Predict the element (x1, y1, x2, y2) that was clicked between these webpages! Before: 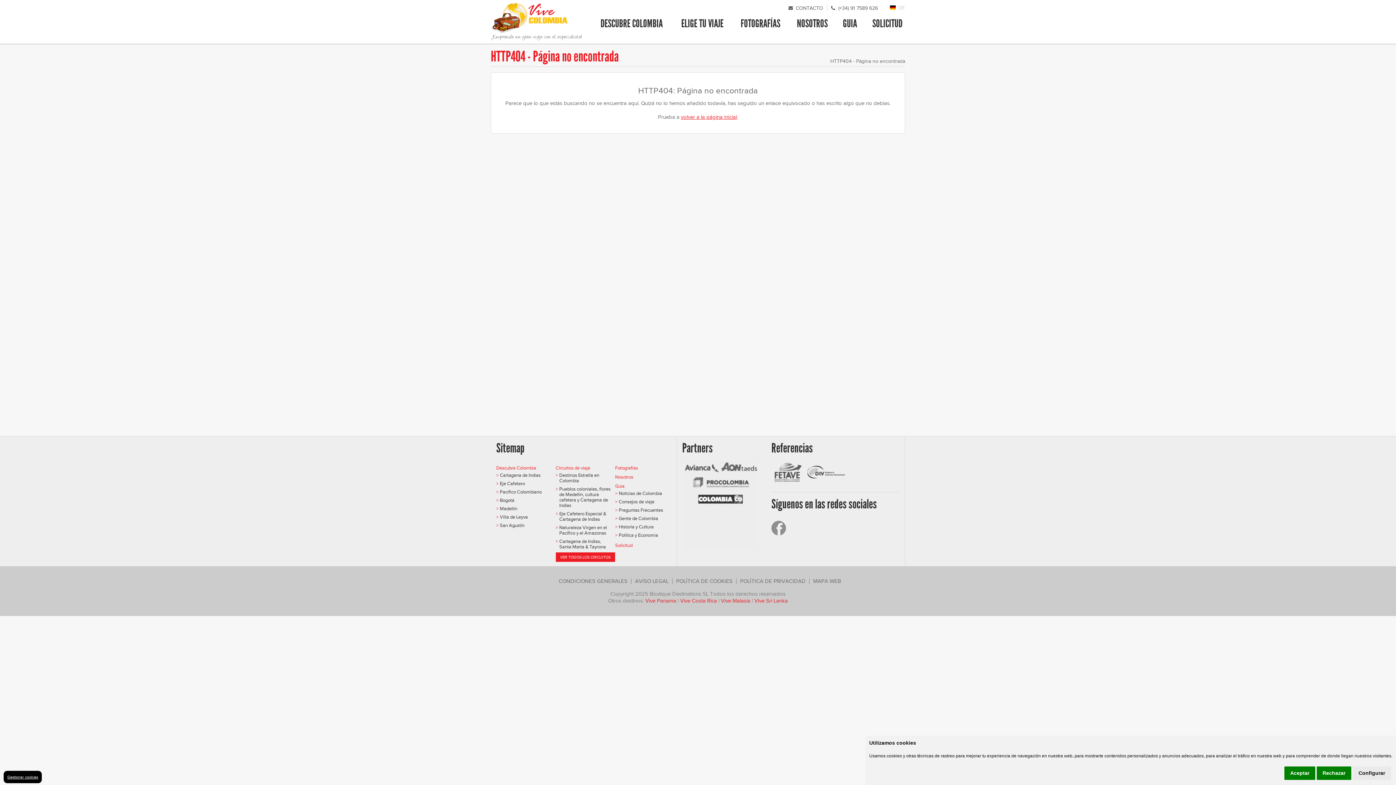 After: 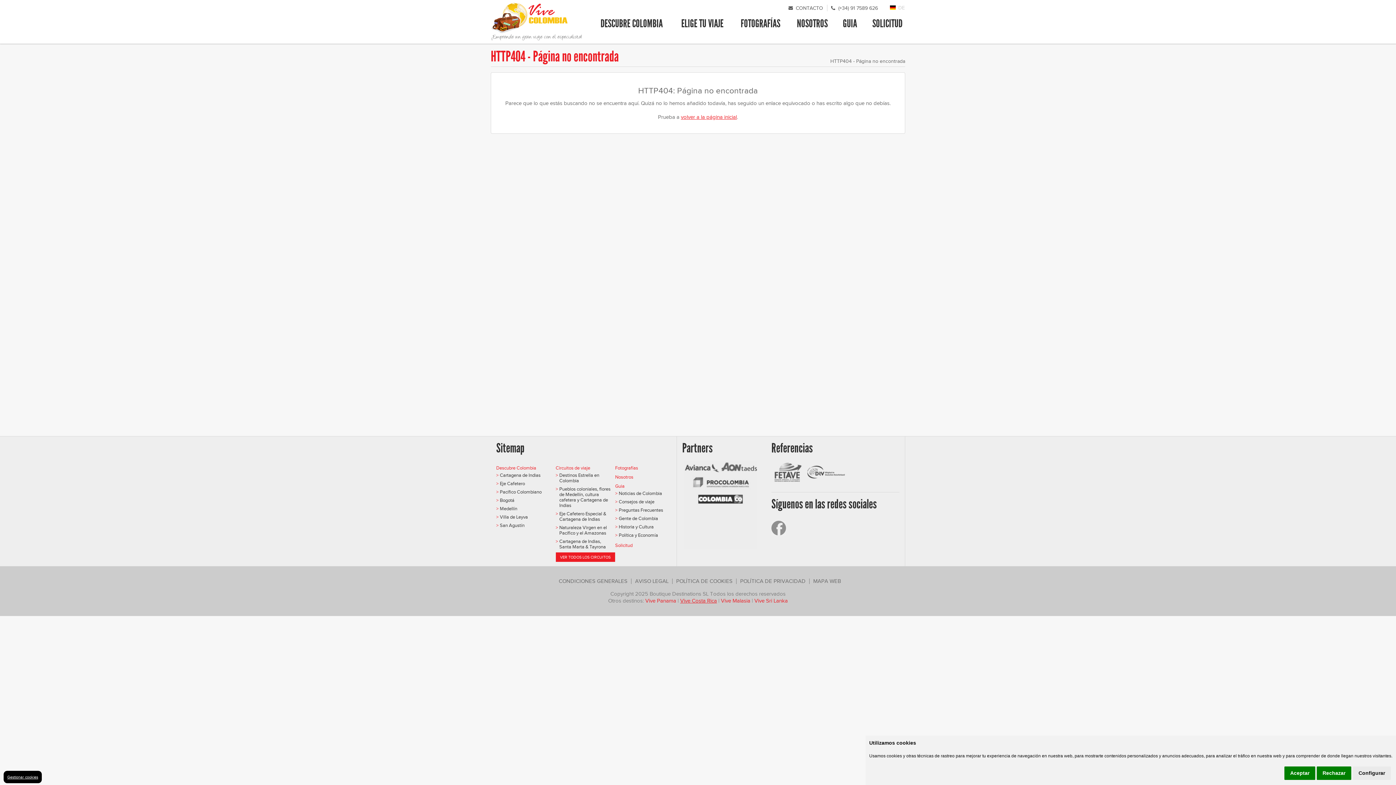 Action: bbox: (680, 598, 717, 604) label: Vive Costa Rica